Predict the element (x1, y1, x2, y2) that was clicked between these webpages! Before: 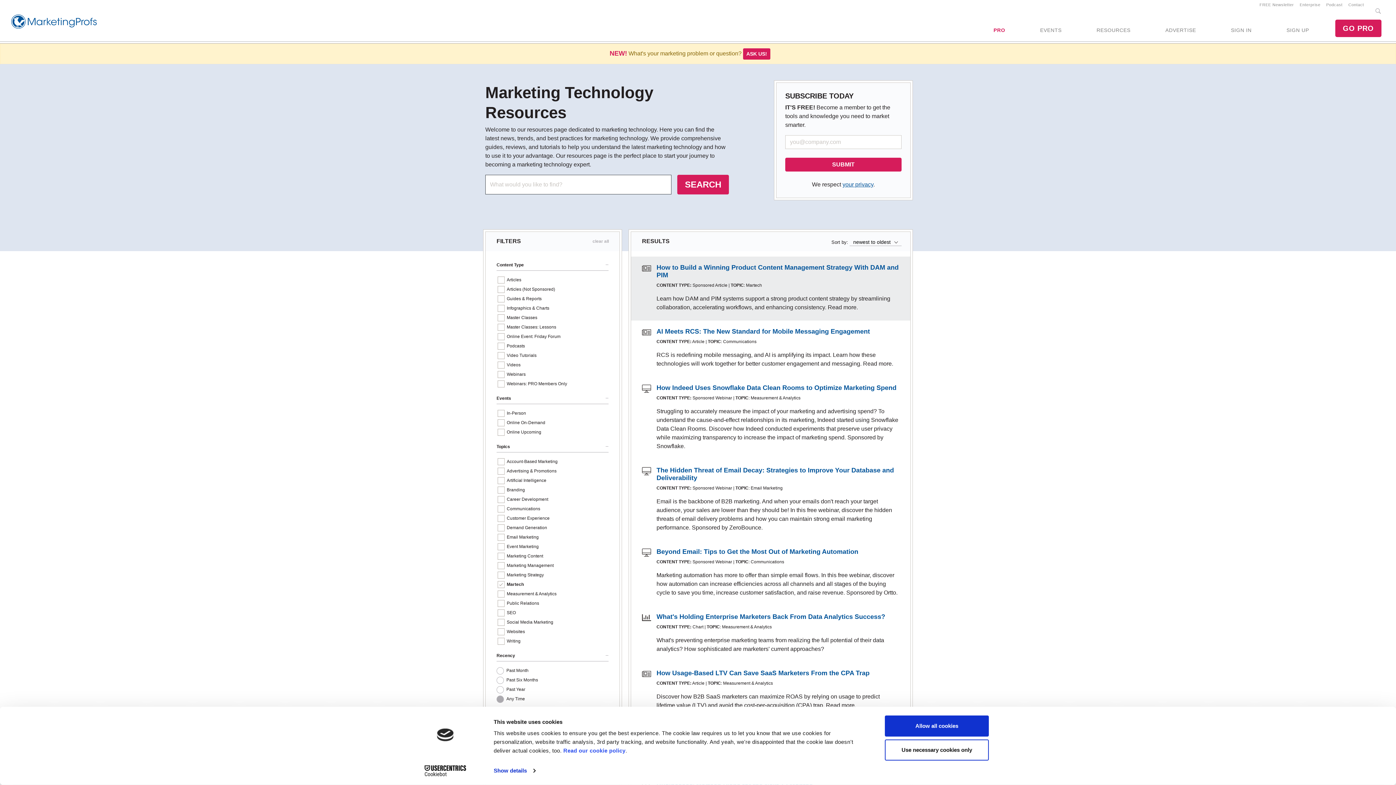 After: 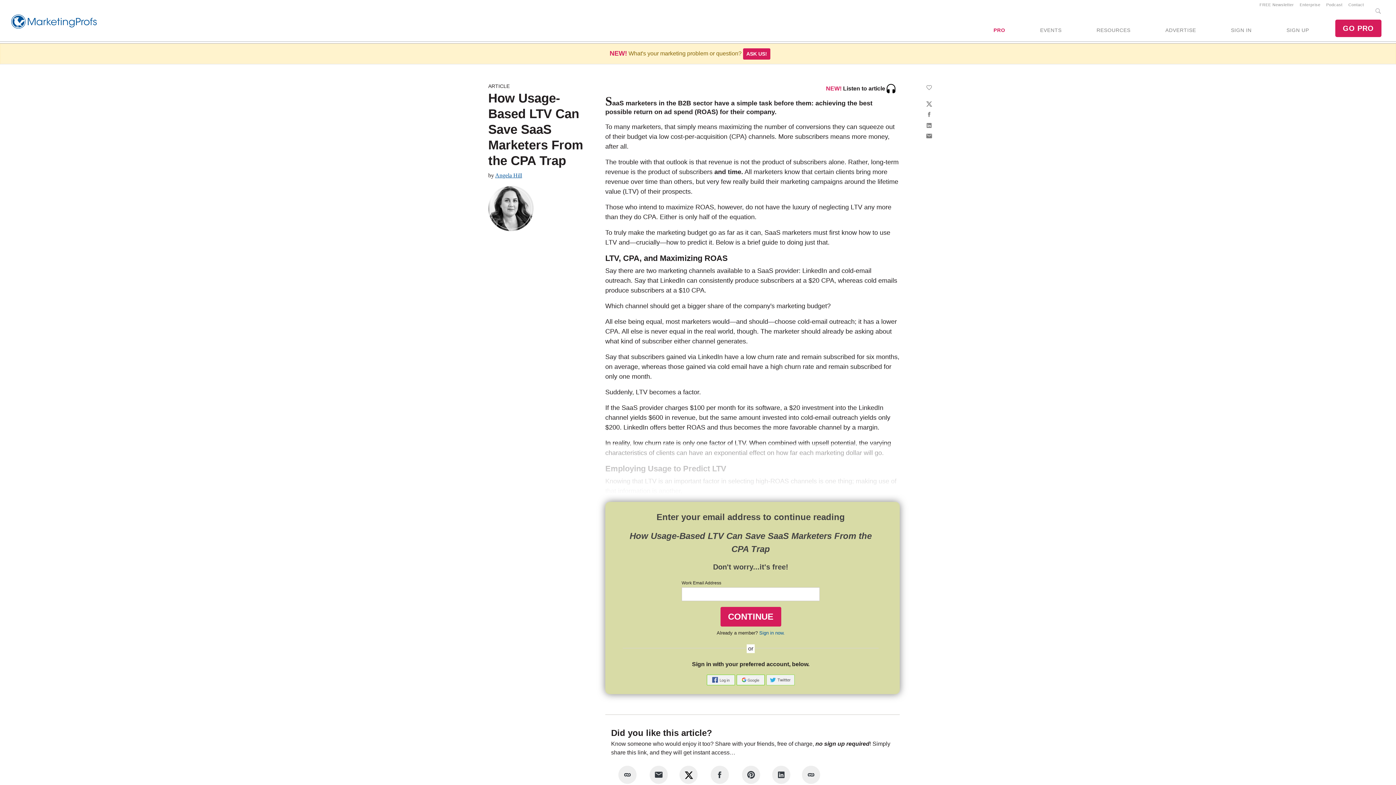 Action: label: How Usage-Based LTV Can Save SaaS Marketers From the CPA Trap bbox: (656, 669, 869, 677)